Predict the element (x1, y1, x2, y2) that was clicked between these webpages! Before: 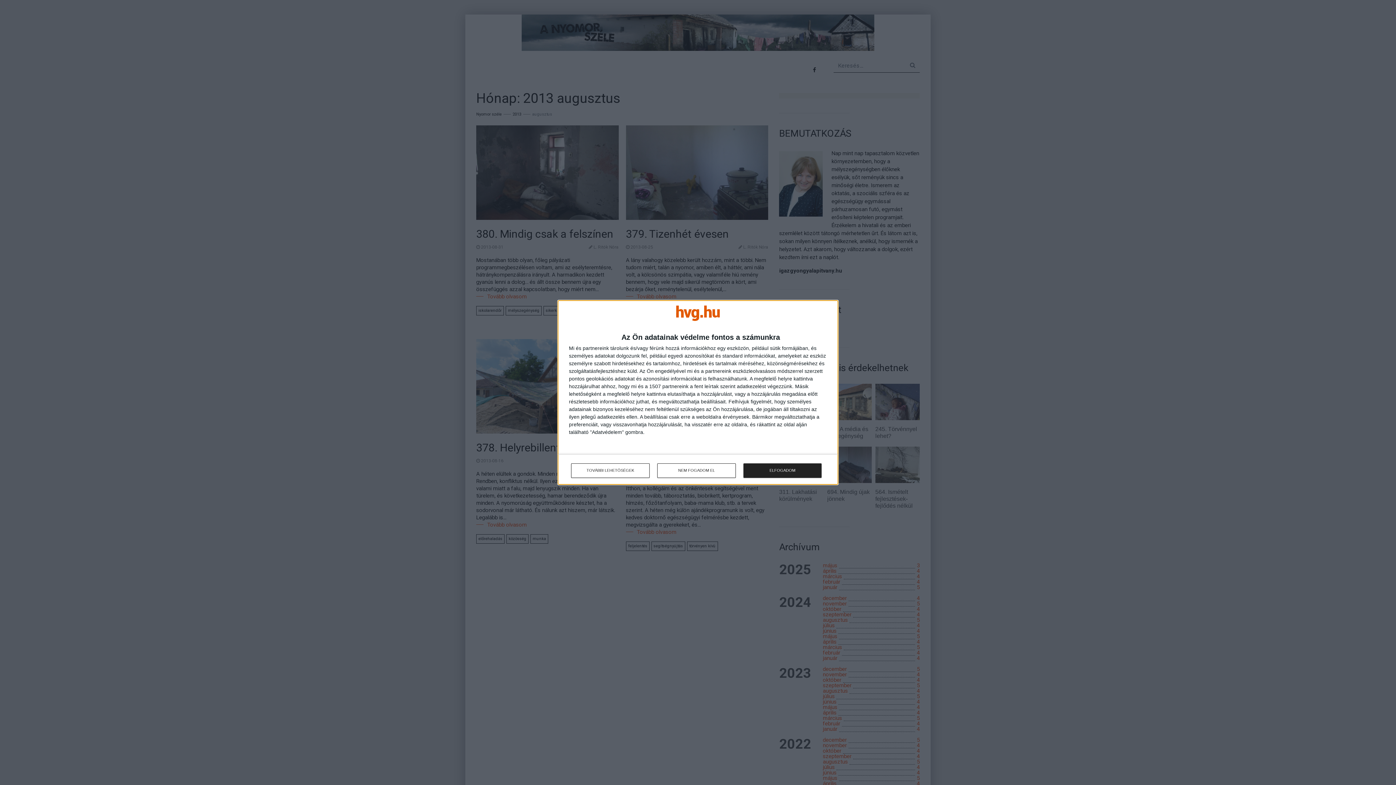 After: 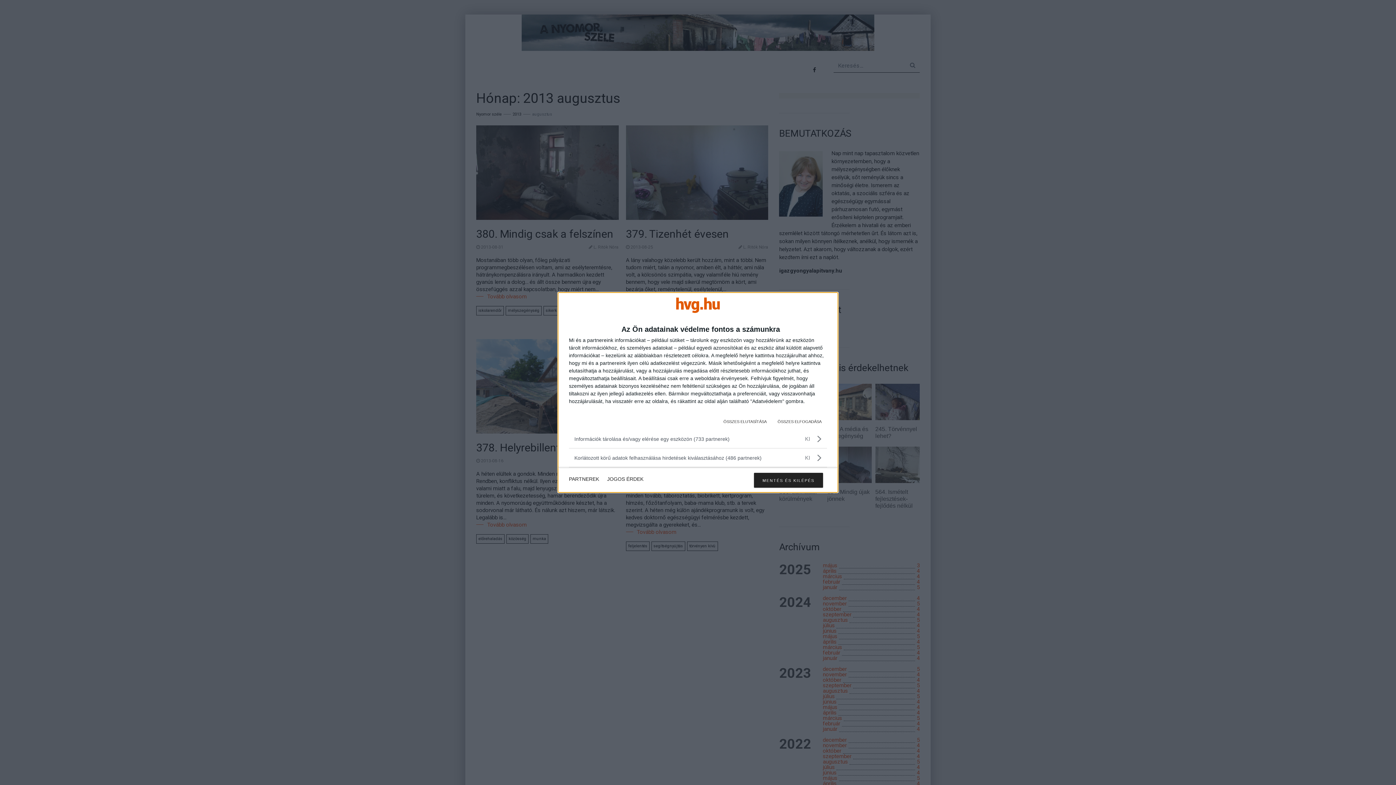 Action: bbox: (571, 463, 649, 478) label: TOVÁBBI LEHETŐSÉGEK